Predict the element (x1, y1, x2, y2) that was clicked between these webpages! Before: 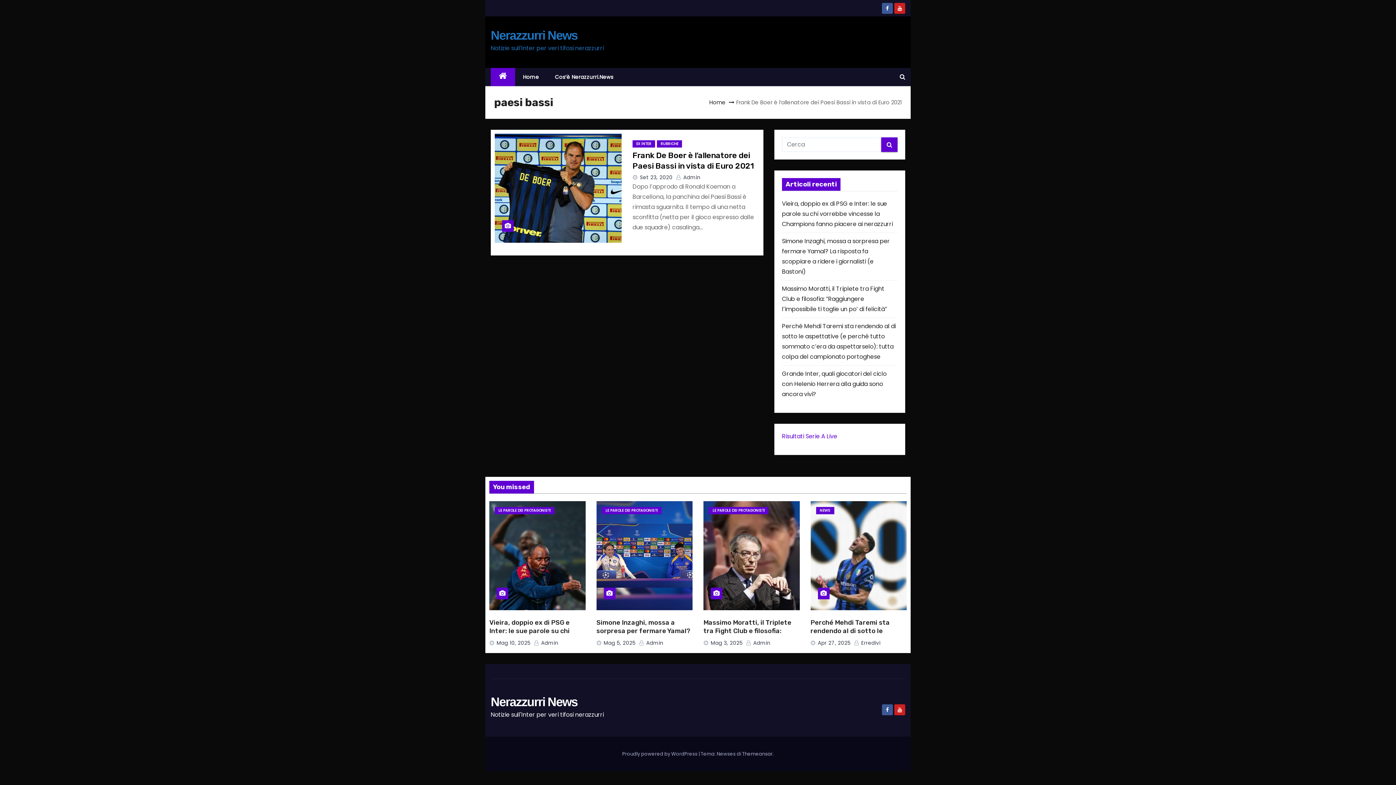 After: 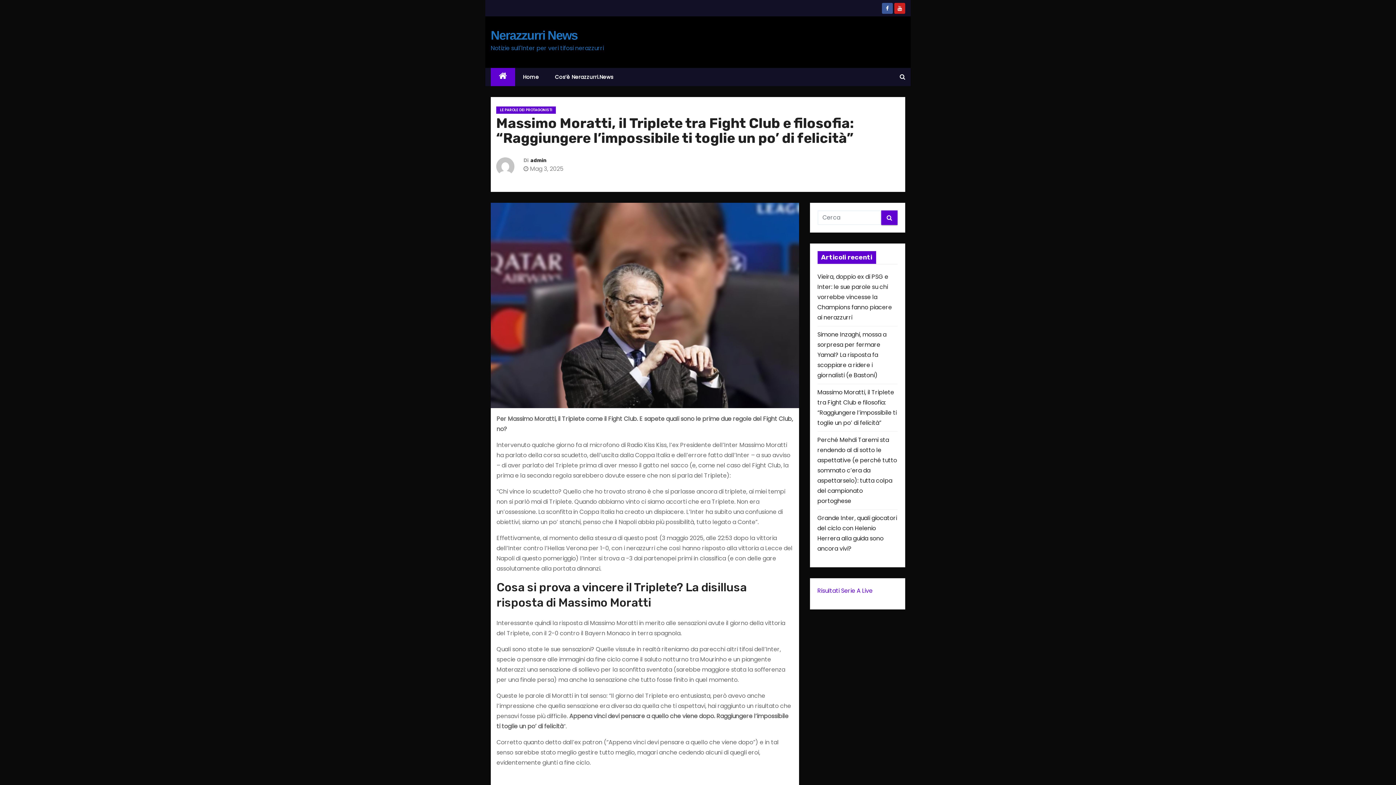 Action: bbox: (703, 501, 799, 610)